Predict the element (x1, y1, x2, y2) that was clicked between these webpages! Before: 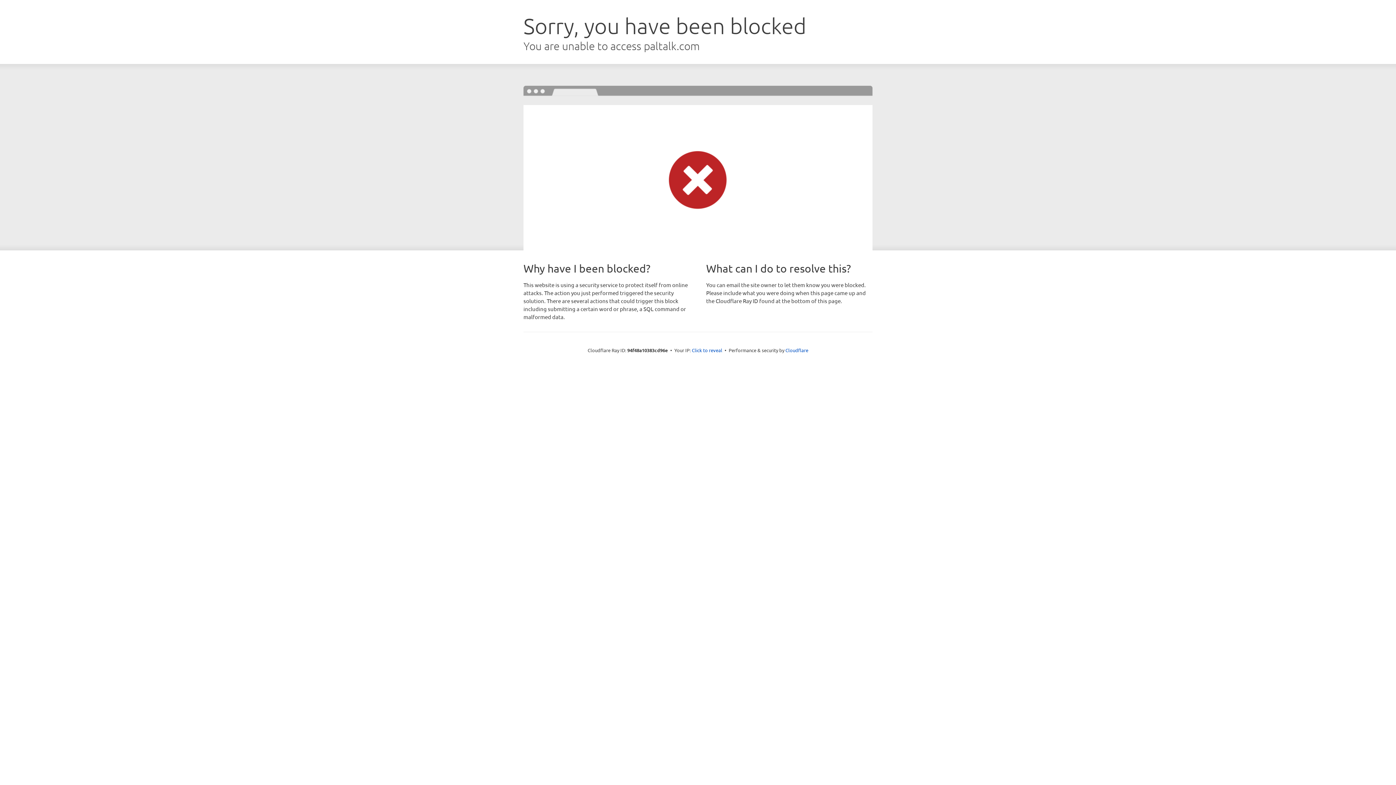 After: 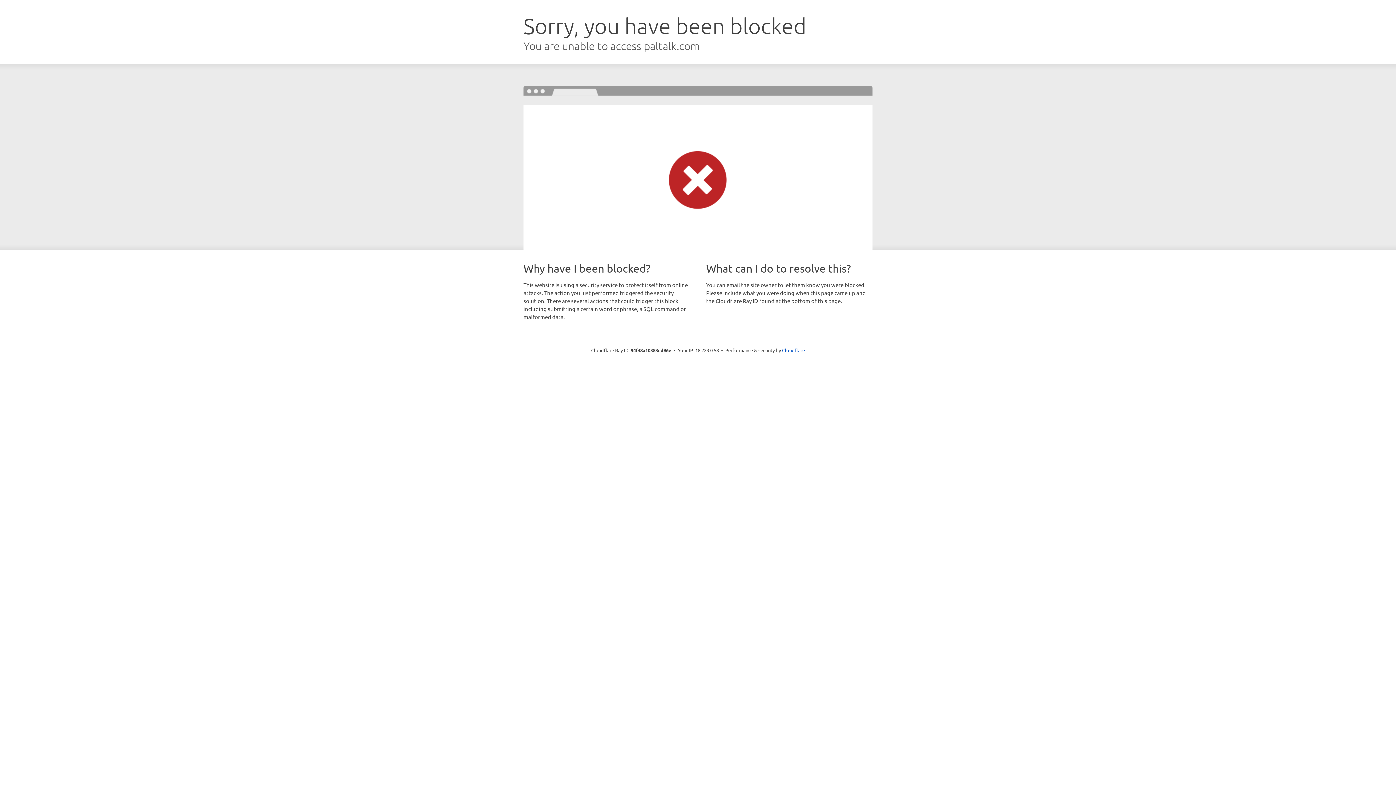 Action: label: Click to reveal bbox: (692, 346, 722, 353)